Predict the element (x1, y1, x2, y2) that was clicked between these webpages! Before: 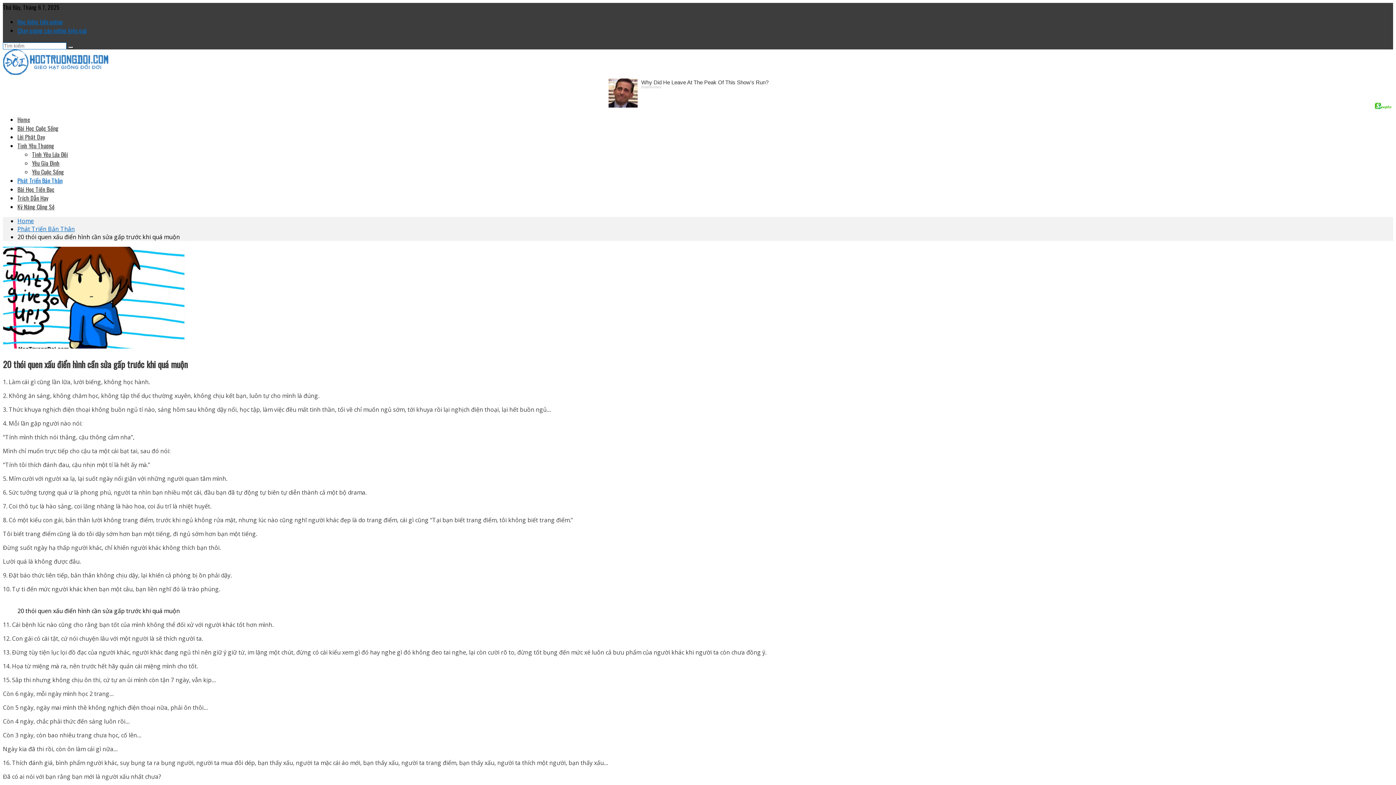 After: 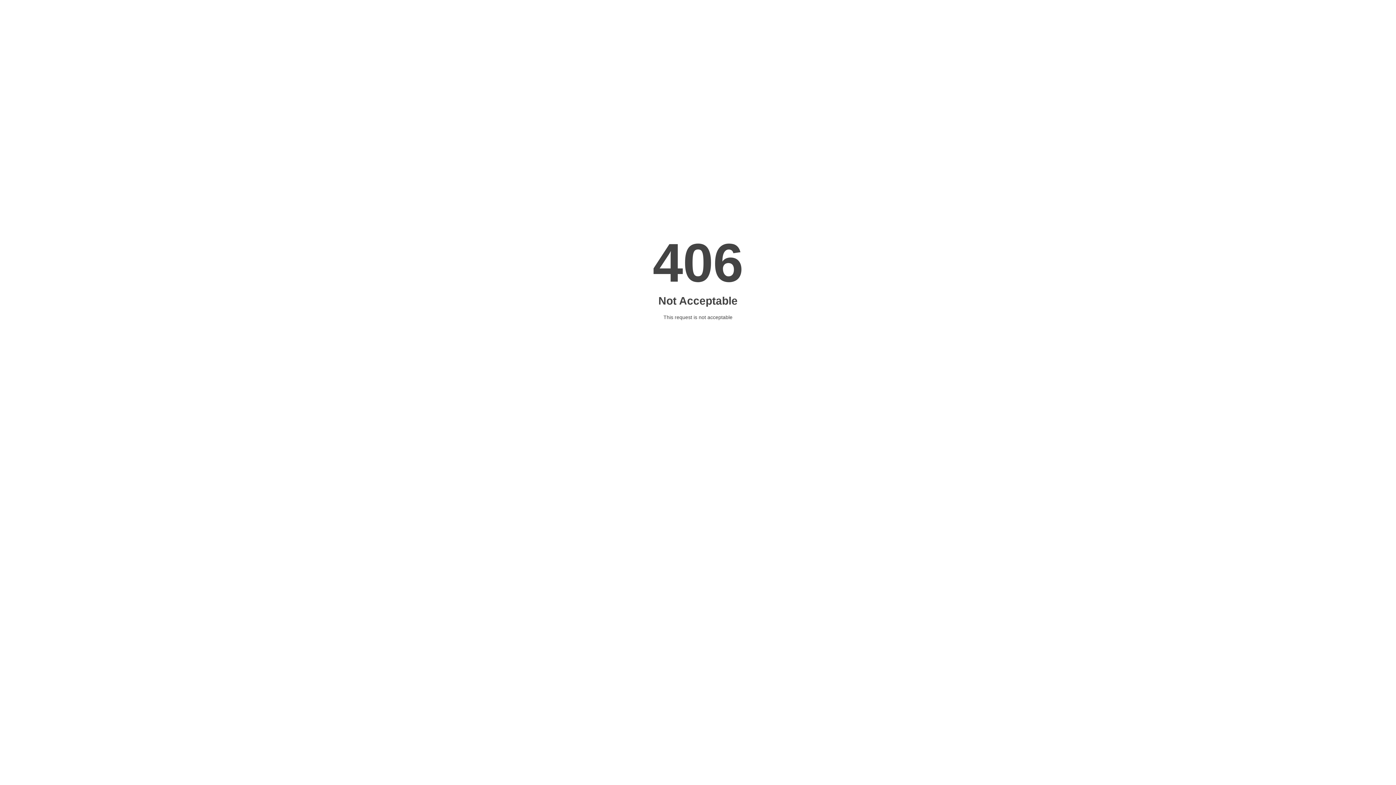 Action: bbox: (68, 46, 73, 48)